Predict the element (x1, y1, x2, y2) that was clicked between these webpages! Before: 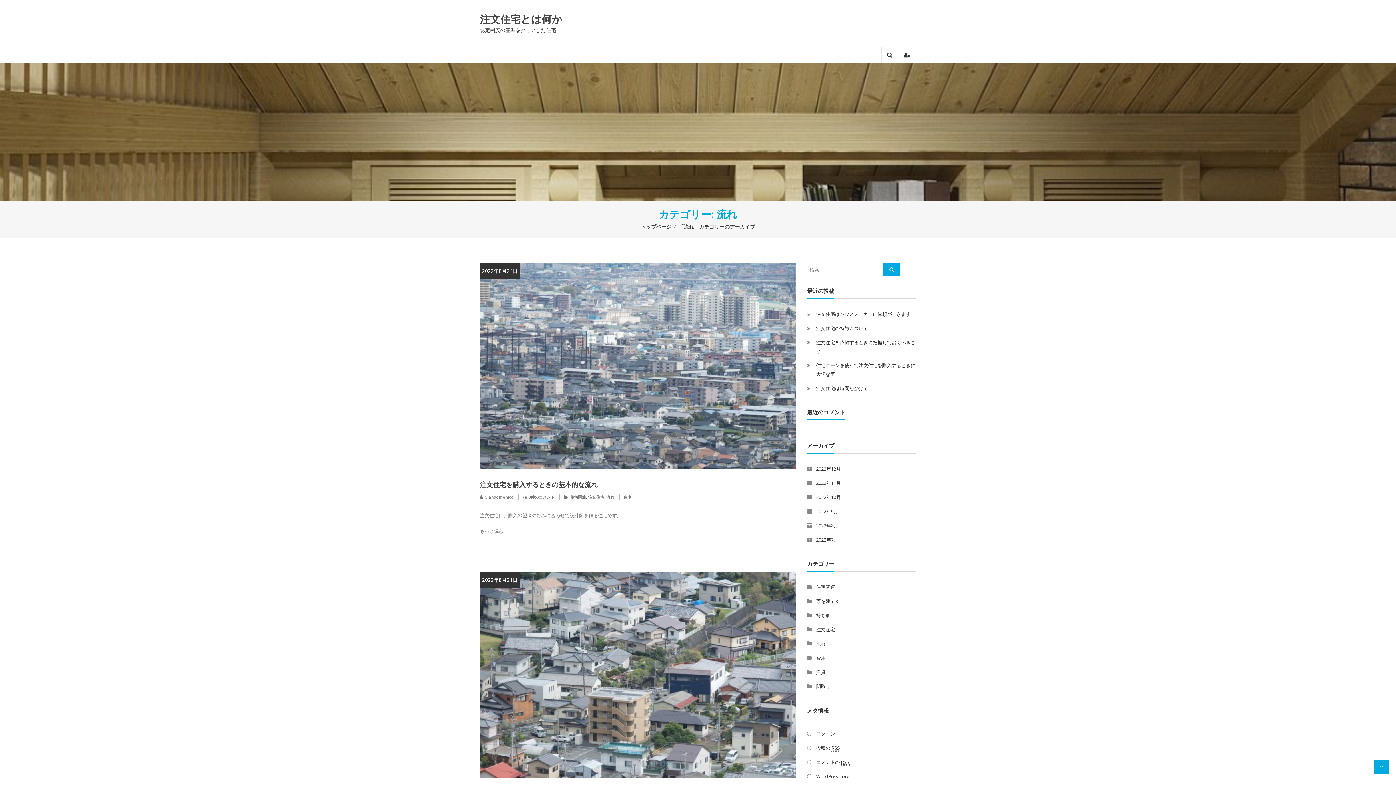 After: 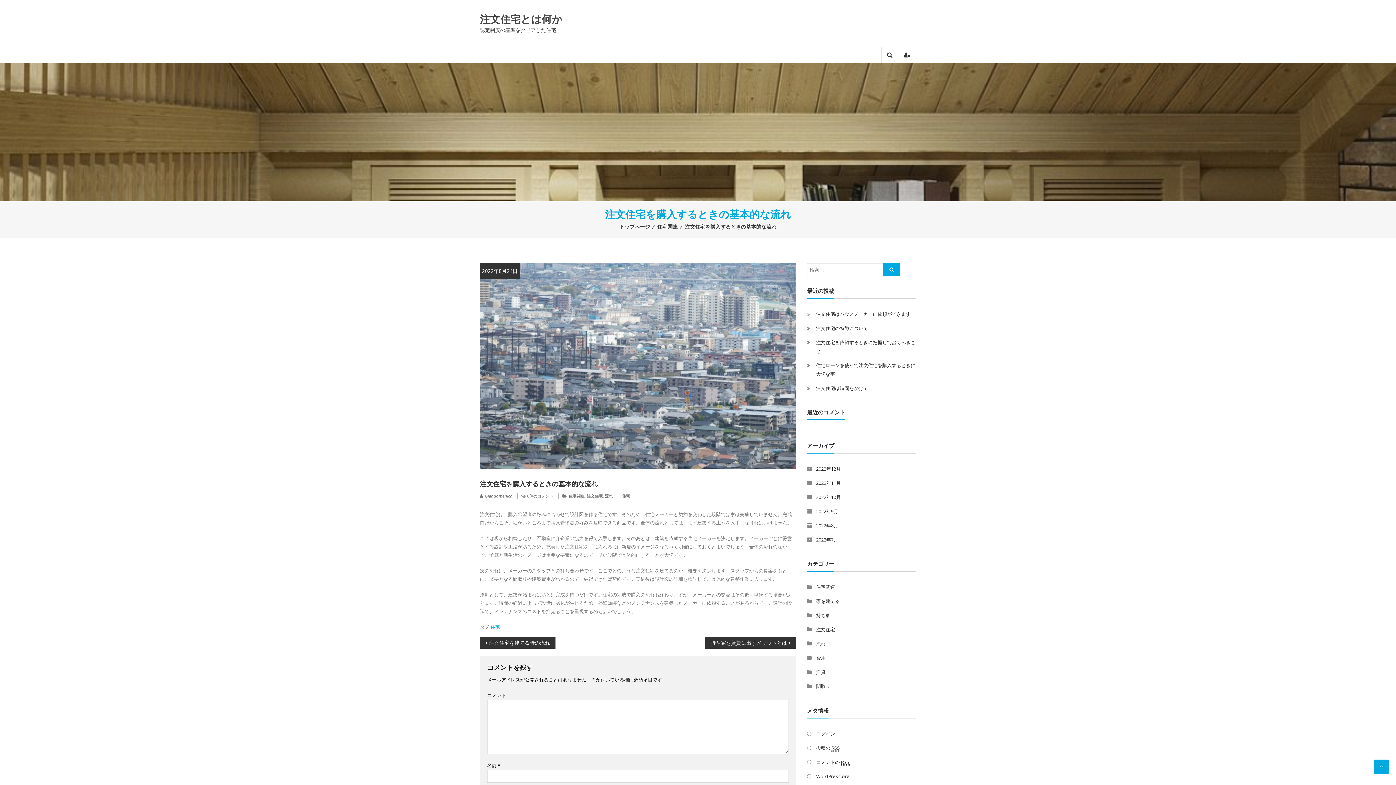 Action: label: 注文住宅を購入するときの基本的な流れ bbox: (480, 480, 597, 488)